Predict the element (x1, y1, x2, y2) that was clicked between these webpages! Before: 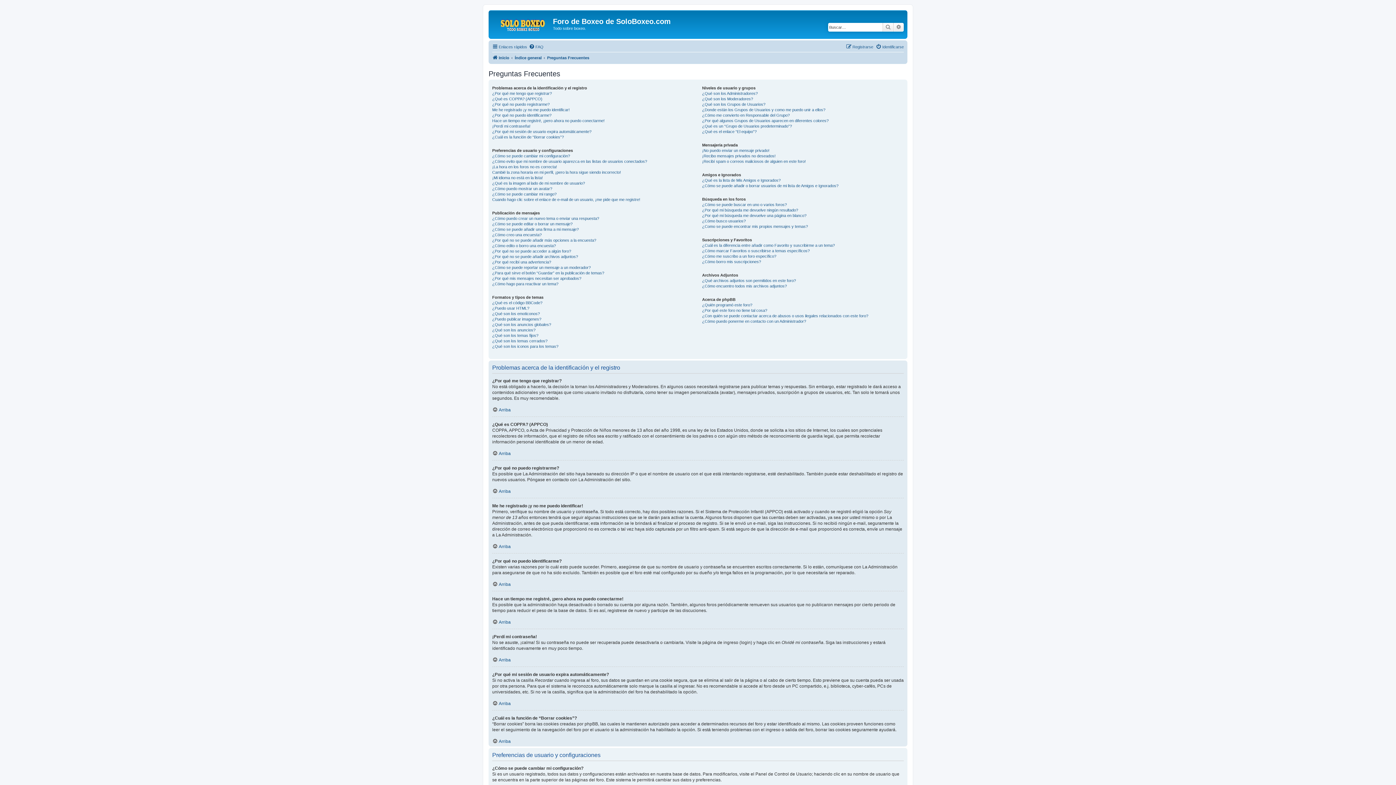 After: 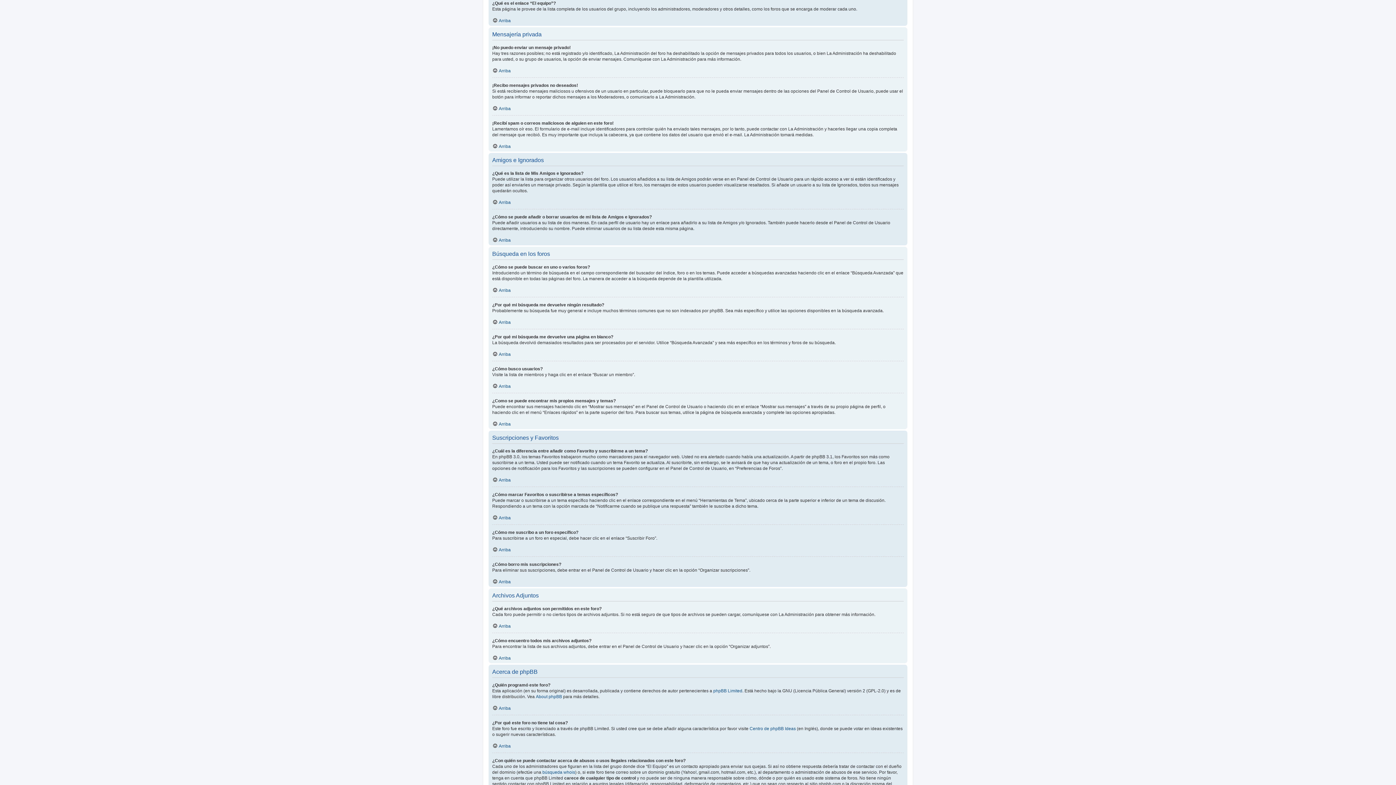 Action: bbox: (702, 128, 756, 134) label: ¿Qué es el enlace “El equipo”?